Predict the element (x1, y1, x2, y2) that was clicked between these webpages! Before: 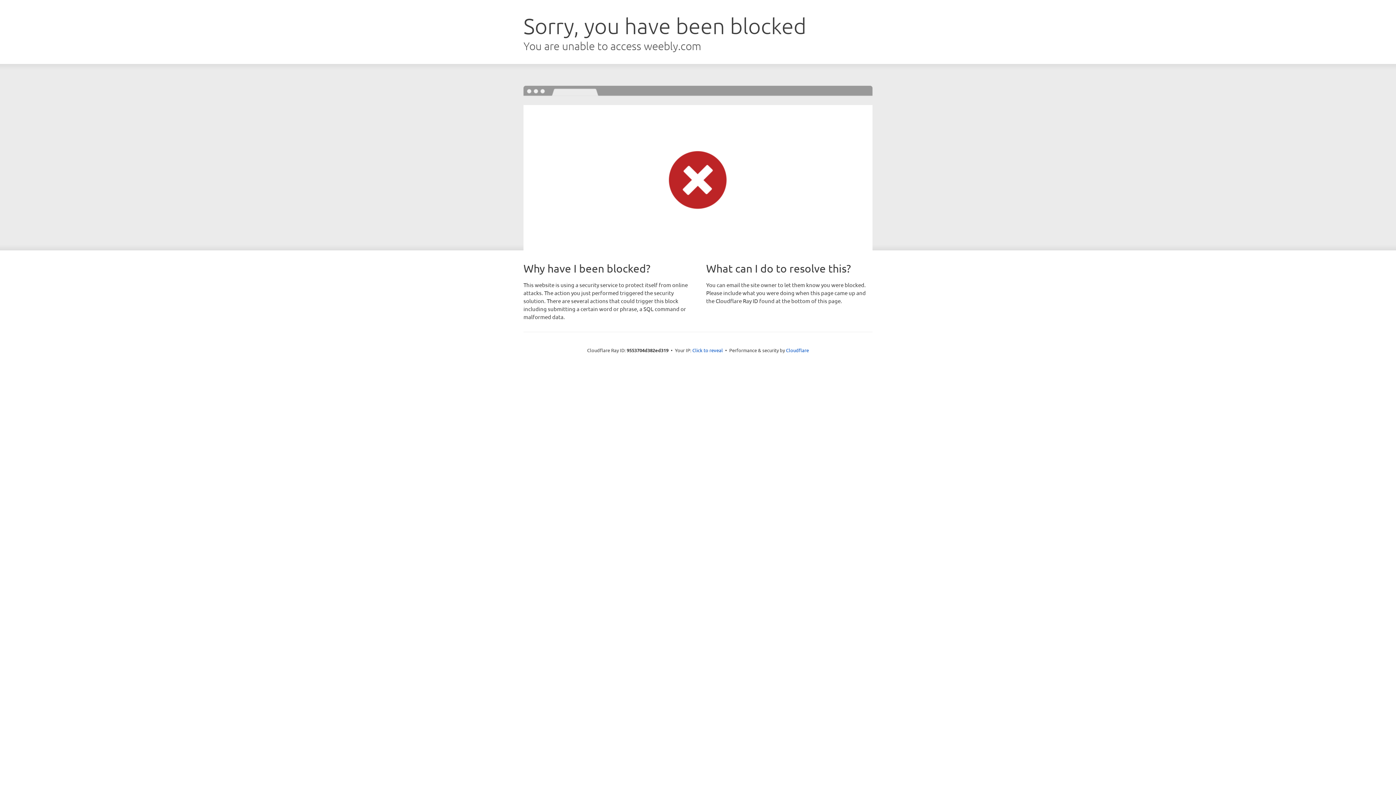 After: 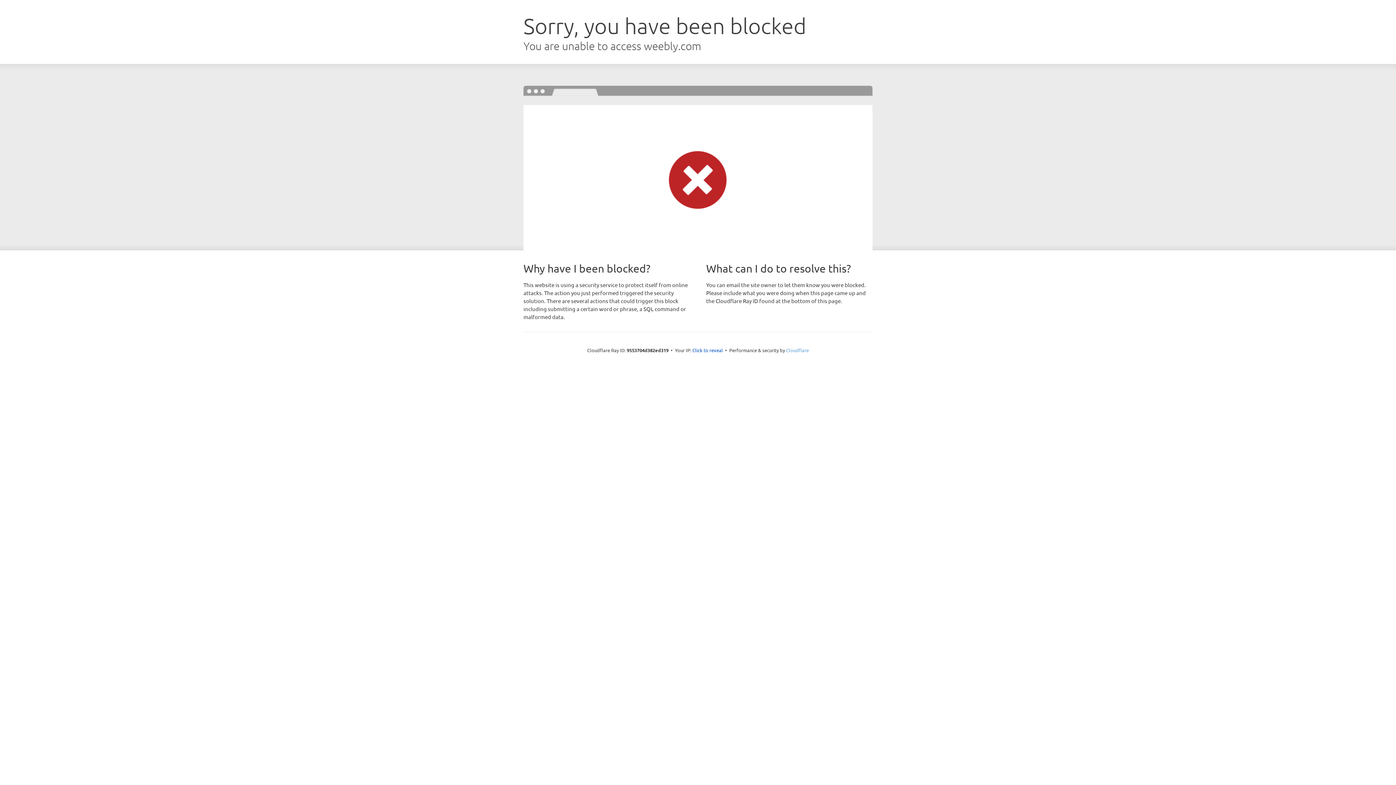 Action: label: Cloudflare bbox: (786, 347, 809, 353)